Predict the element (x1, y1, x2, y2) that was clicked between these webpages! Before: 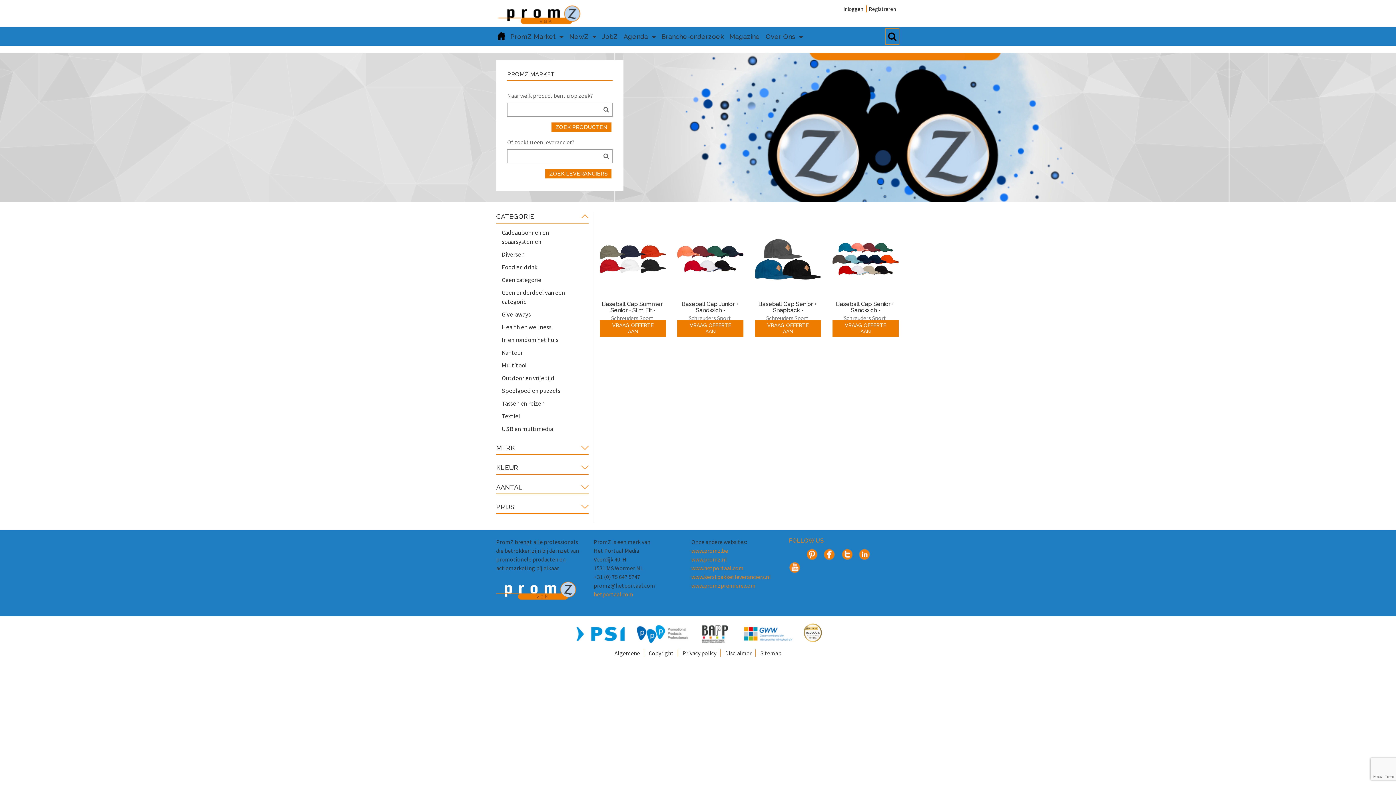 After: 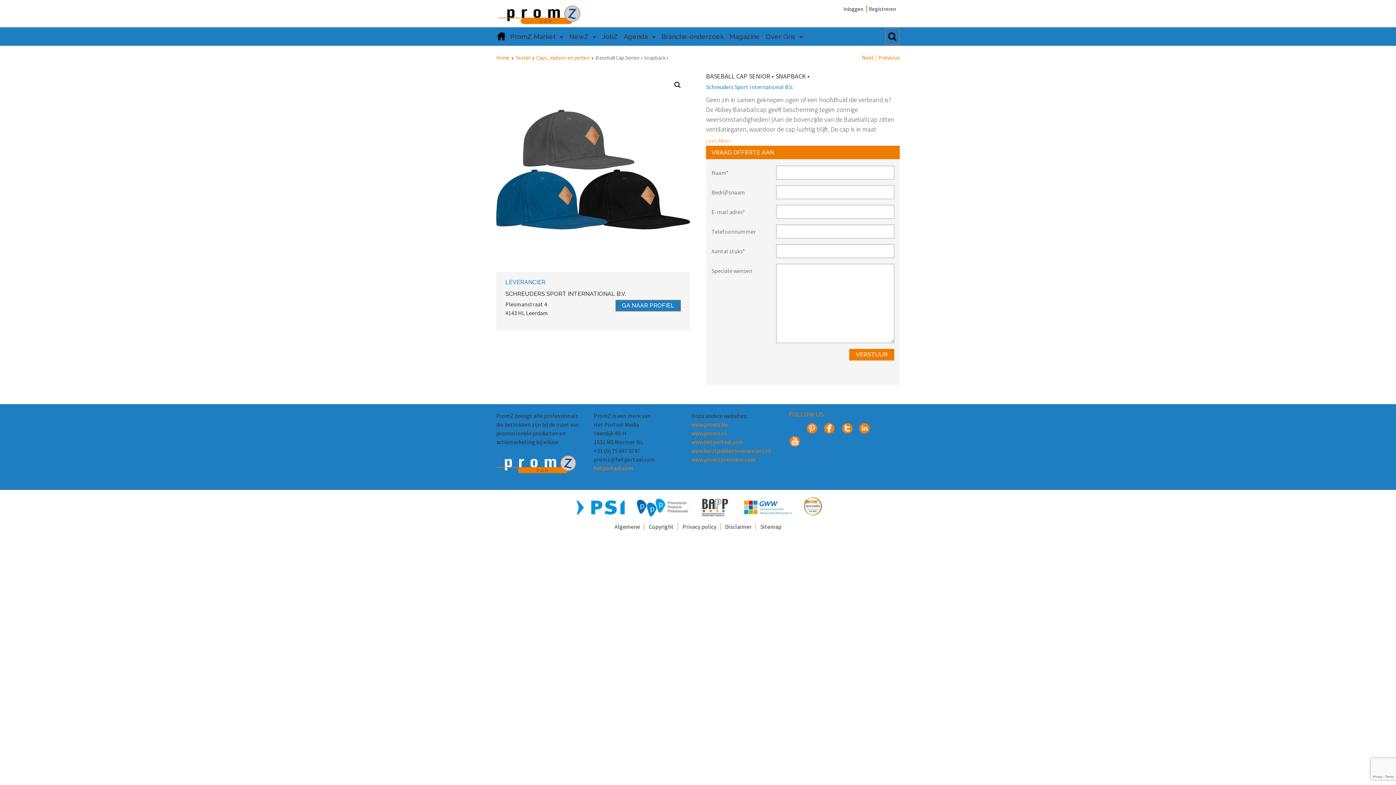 Action: bbox: (755, 226, 821, 313) label: Baseball Cap Senior • Snapback •